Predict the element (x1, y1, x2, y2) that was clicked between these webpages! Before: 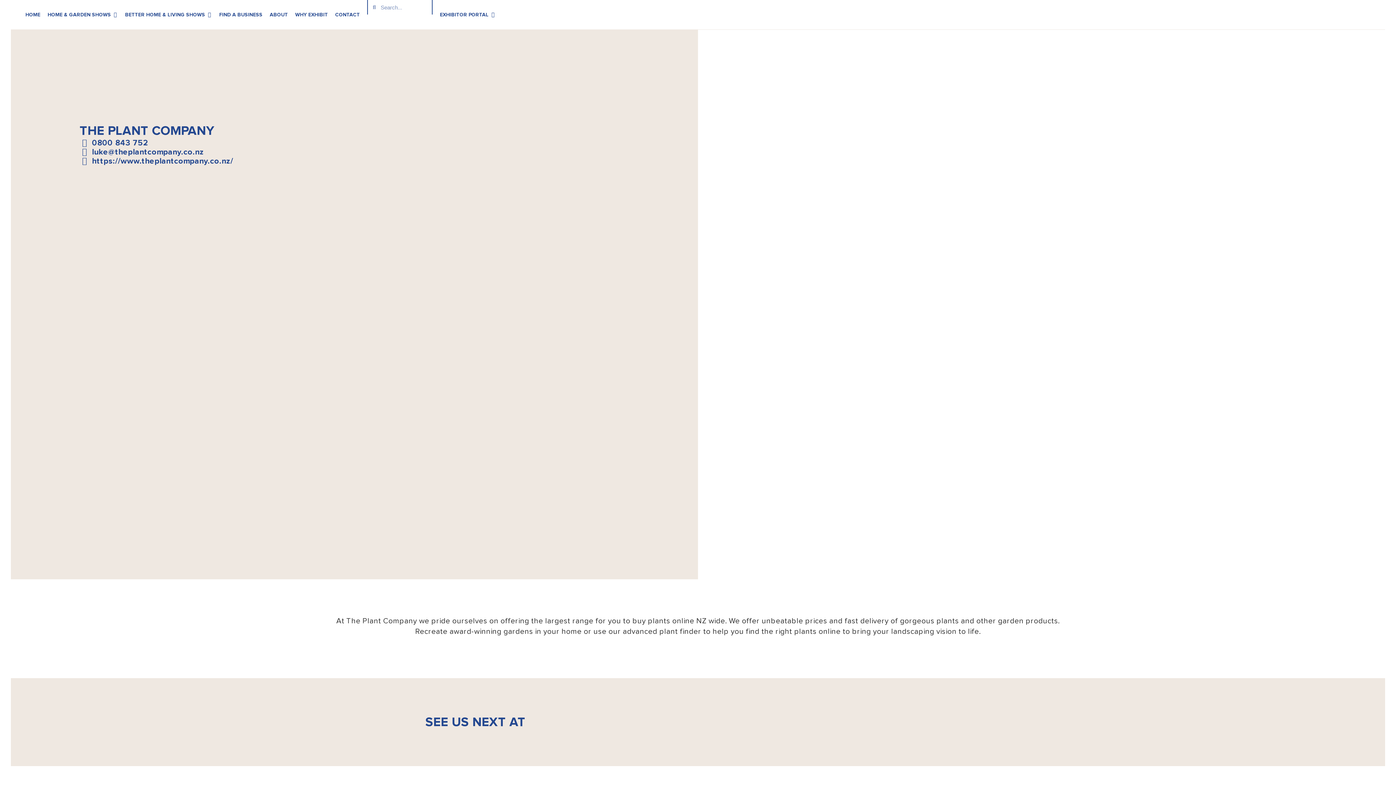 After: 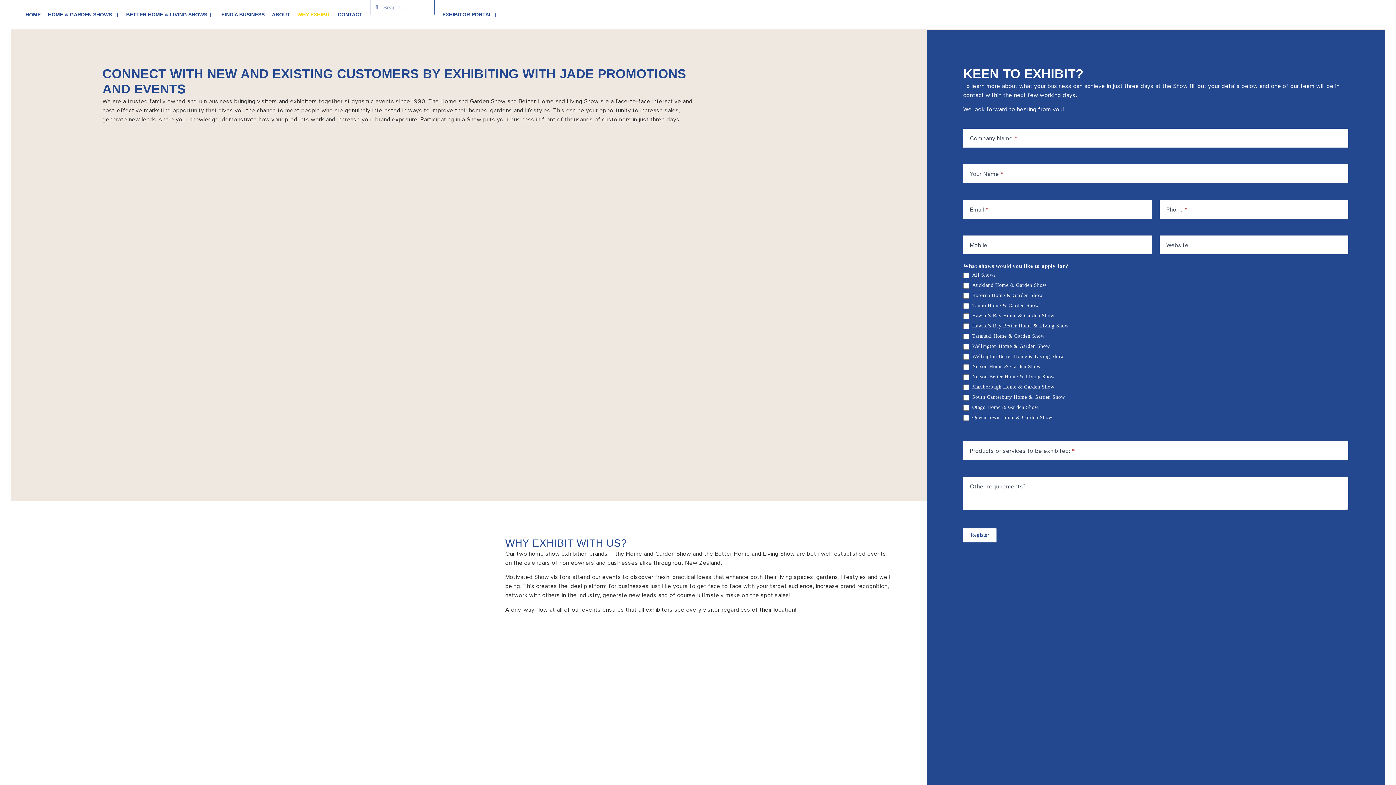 Action: bbox: (295, 10, 328, 18) label: WHY EXHIBIT